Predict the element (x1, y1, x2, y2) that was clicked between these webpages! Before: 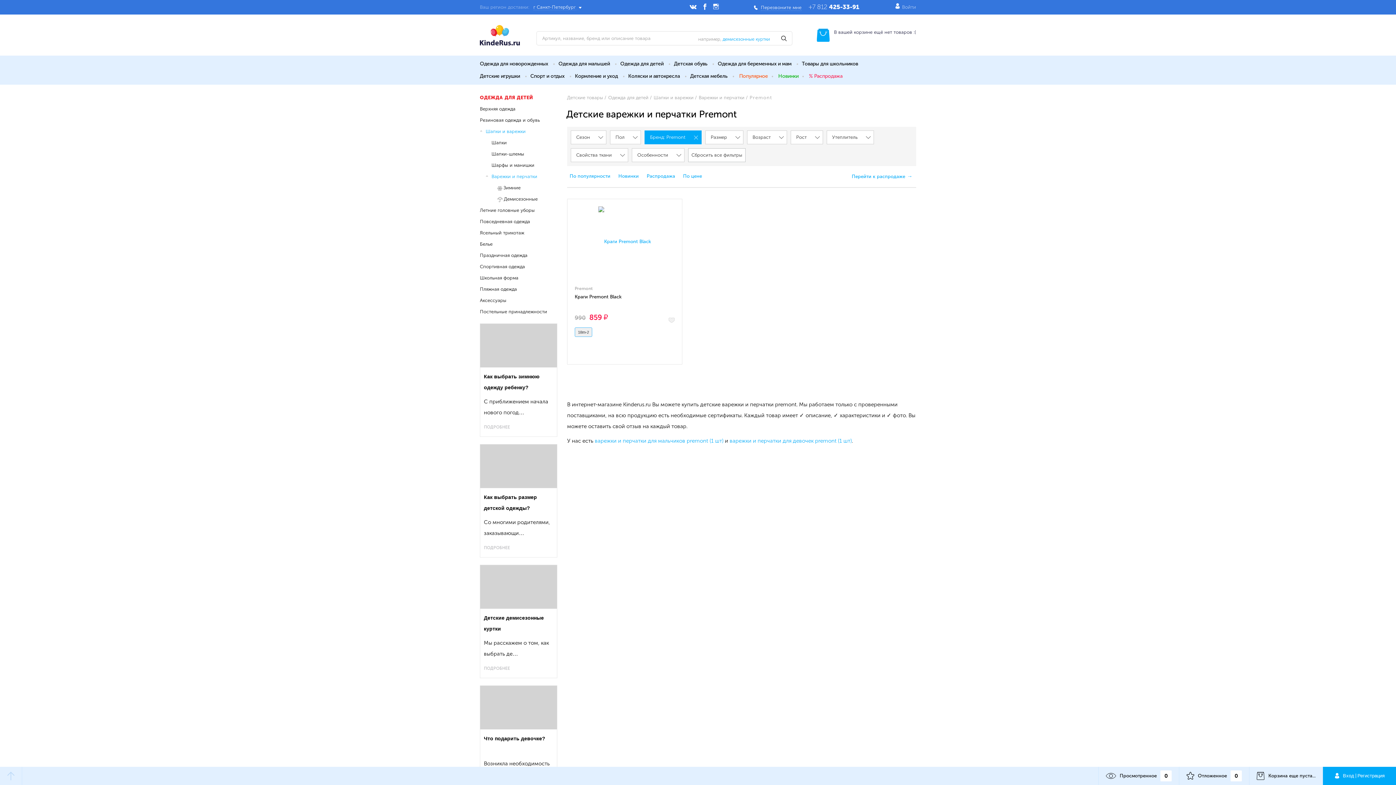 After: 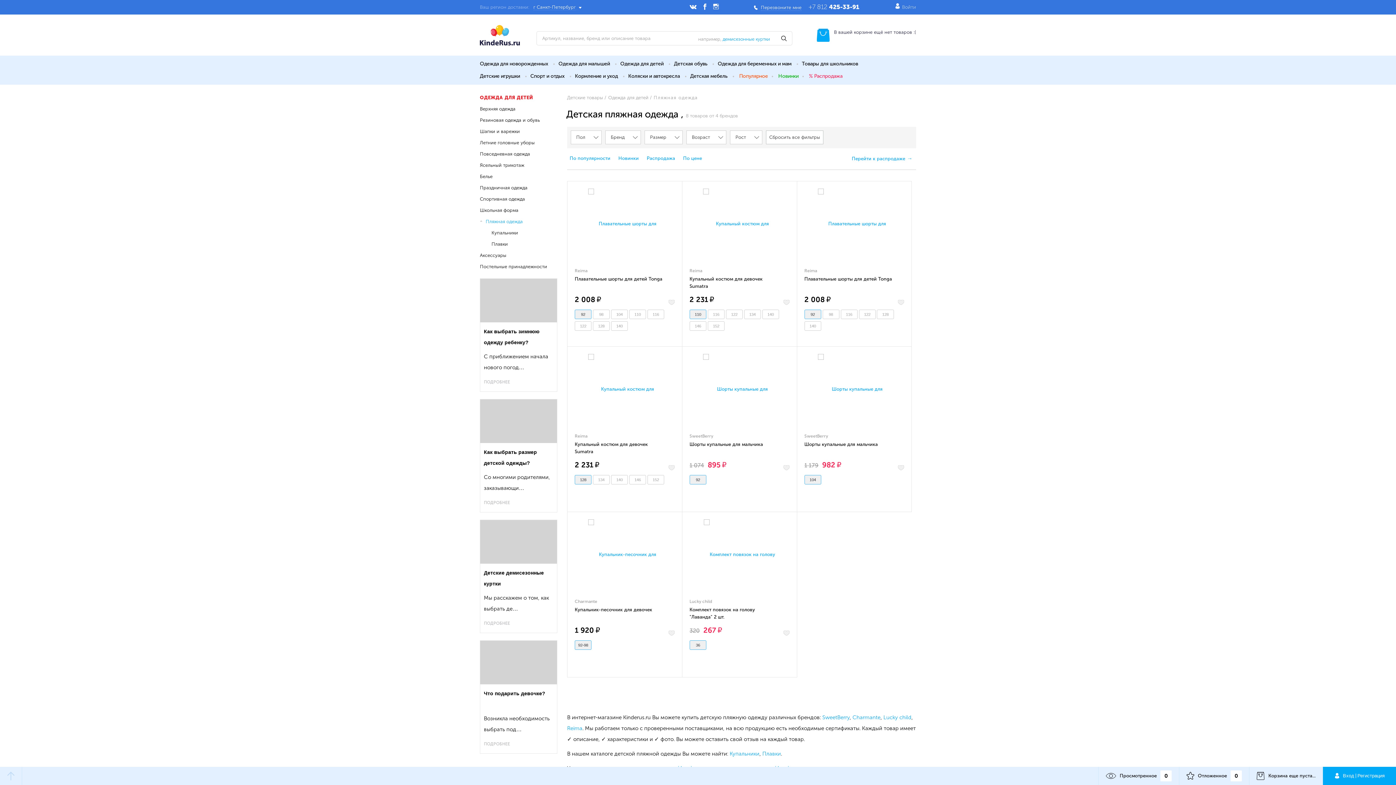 Action: bbox: (480, 285, 517, 293) label: Пляжная одежда